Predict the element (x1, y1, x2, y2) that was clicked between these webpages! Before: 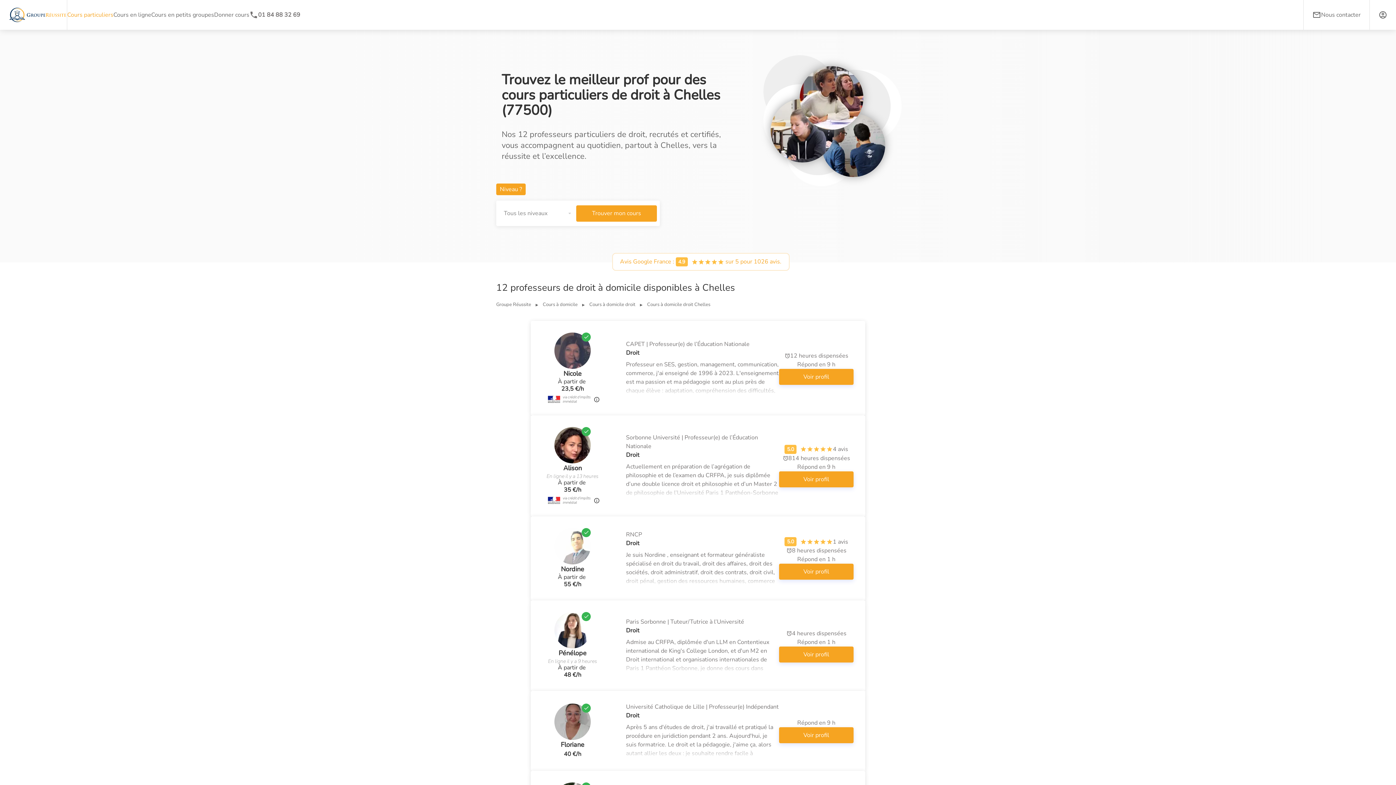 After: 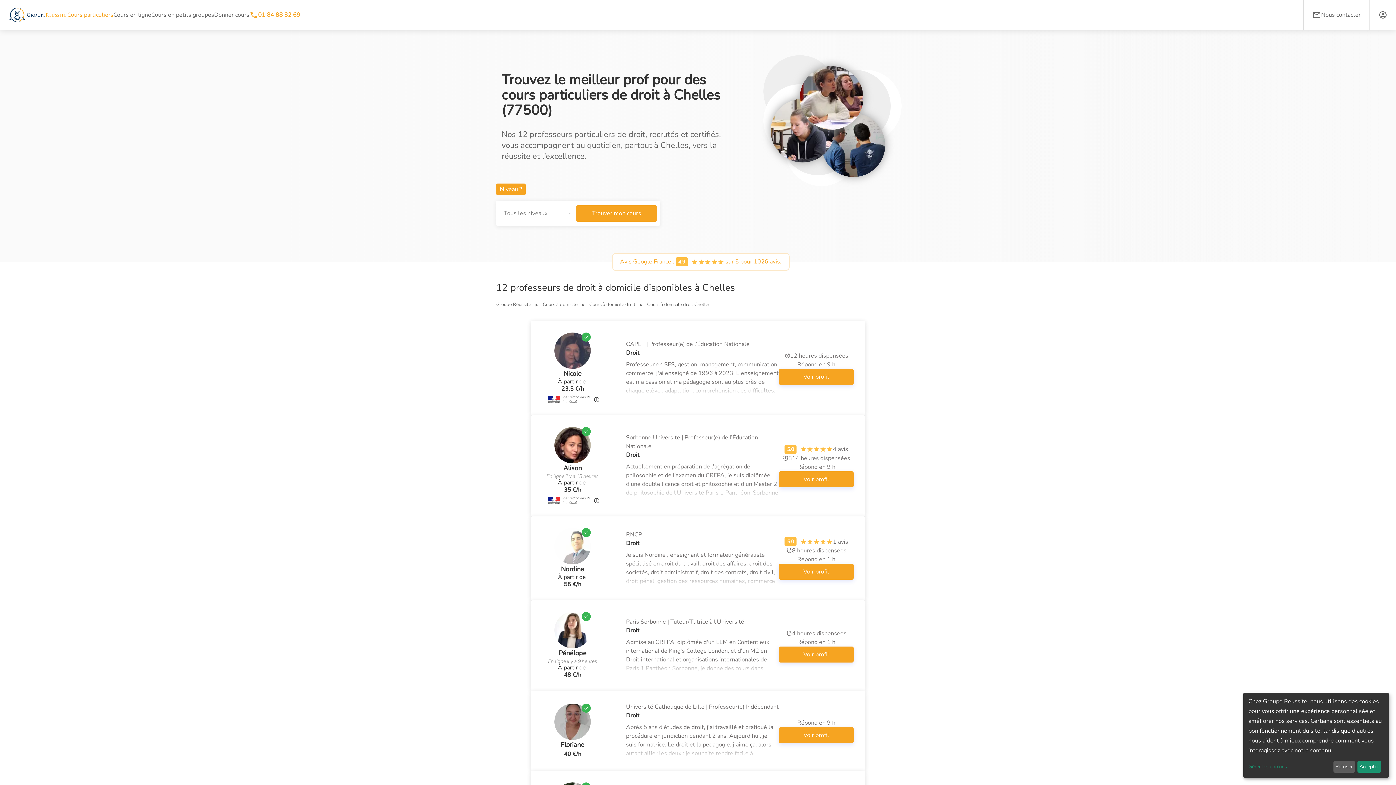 Action: label: 01 84 88 32 69 bbox: (249, 10, 300, 19)